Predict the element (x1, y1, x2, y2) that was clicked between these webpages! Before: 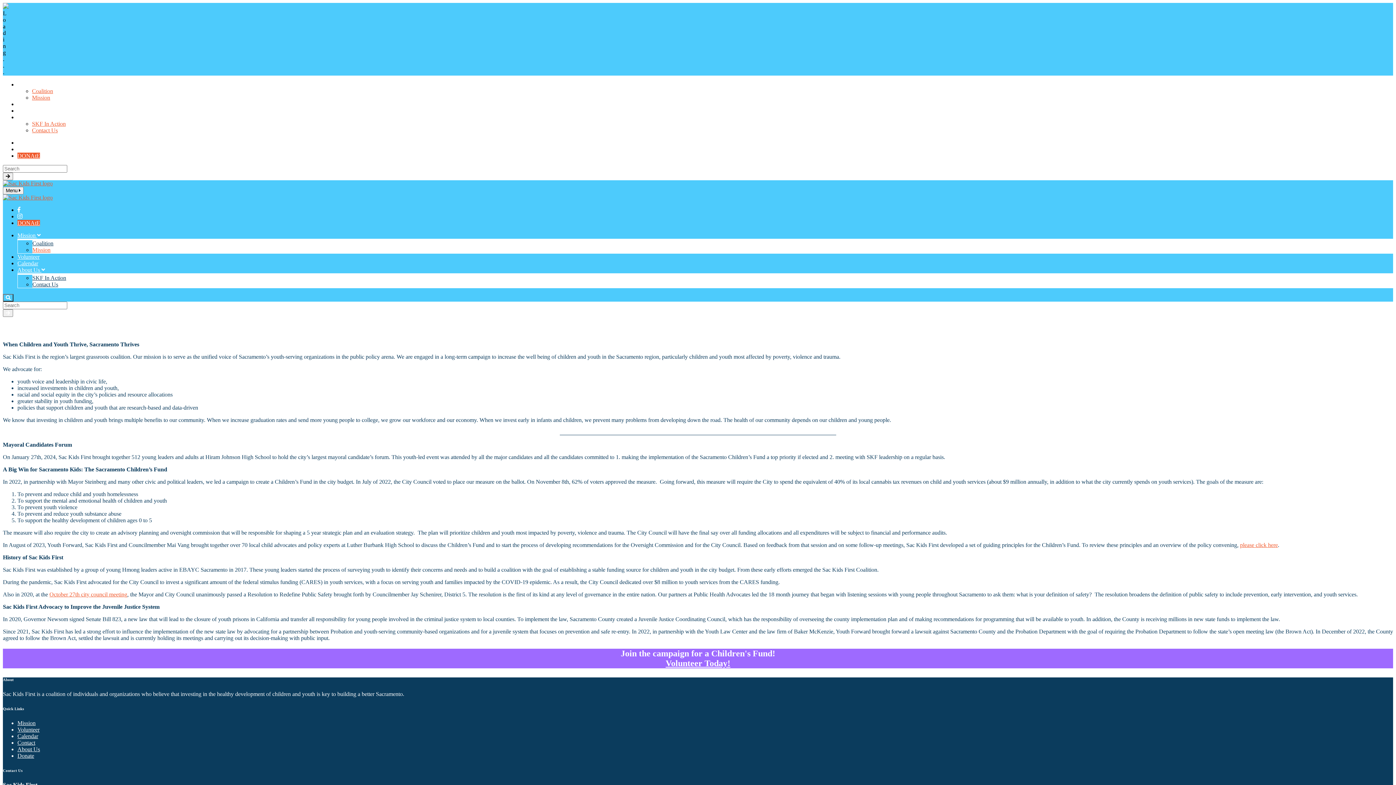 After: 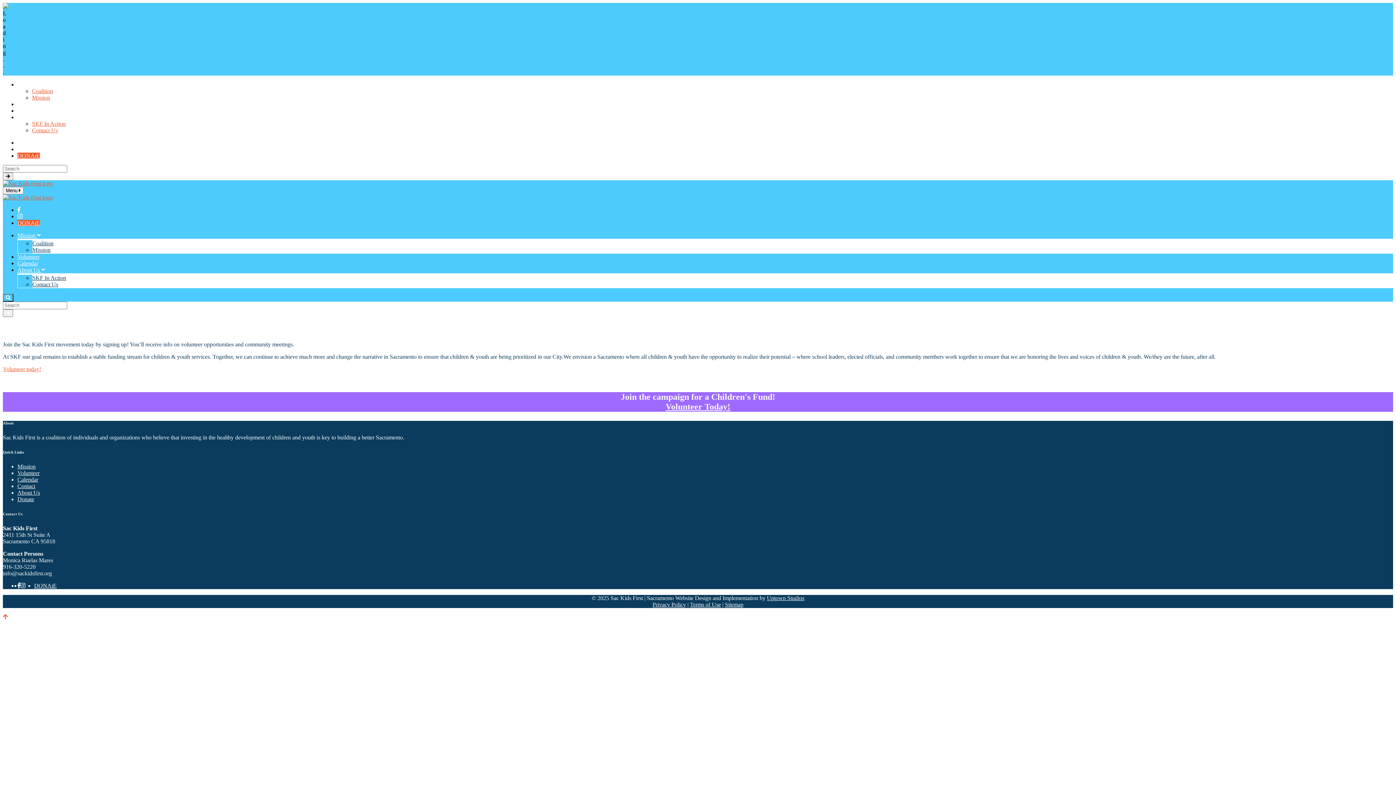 Action: bbox: (17, 253, 39, 260) label: Volunteer